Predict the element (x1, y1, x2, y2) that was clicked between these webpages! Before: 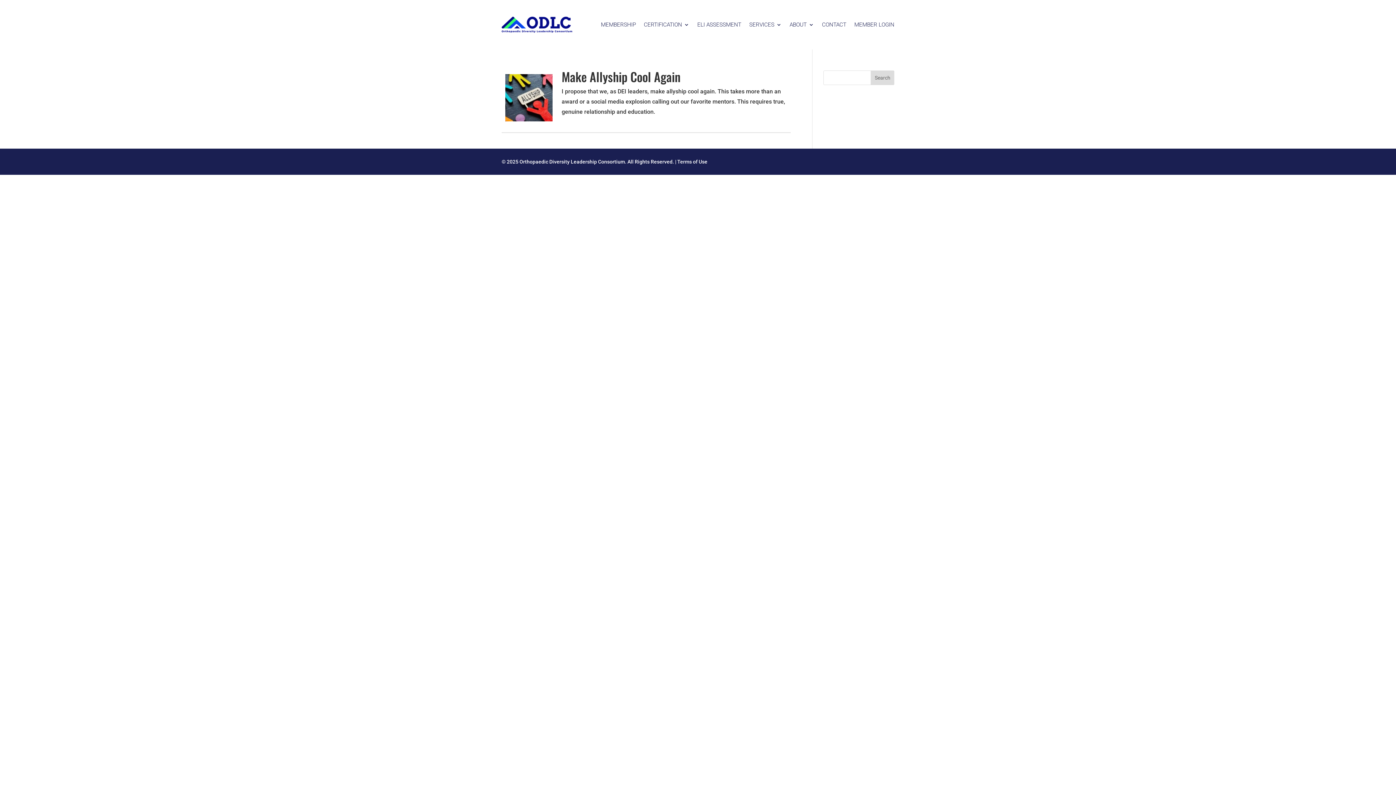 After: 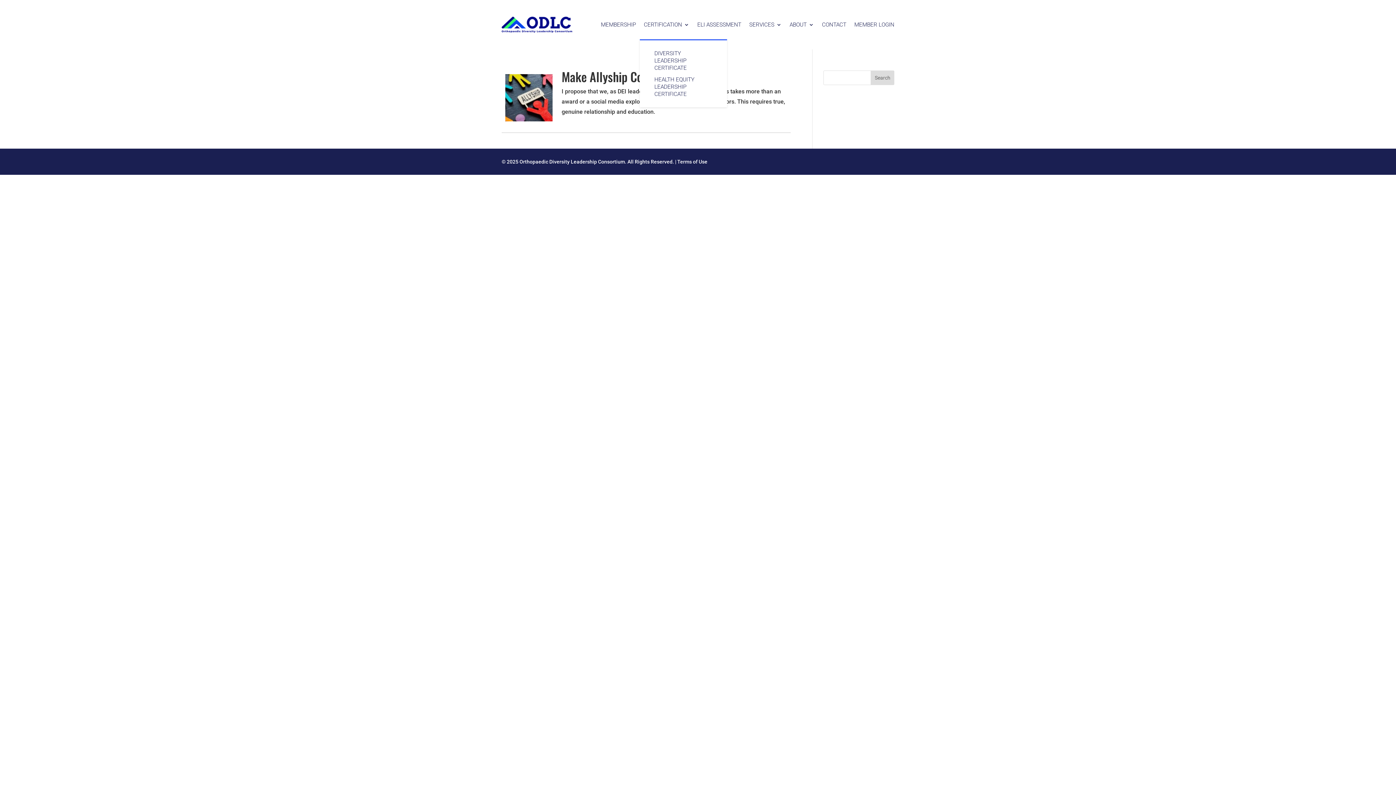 Action: label: CERTIFICATION bbox: (644, 9, 689, 39)